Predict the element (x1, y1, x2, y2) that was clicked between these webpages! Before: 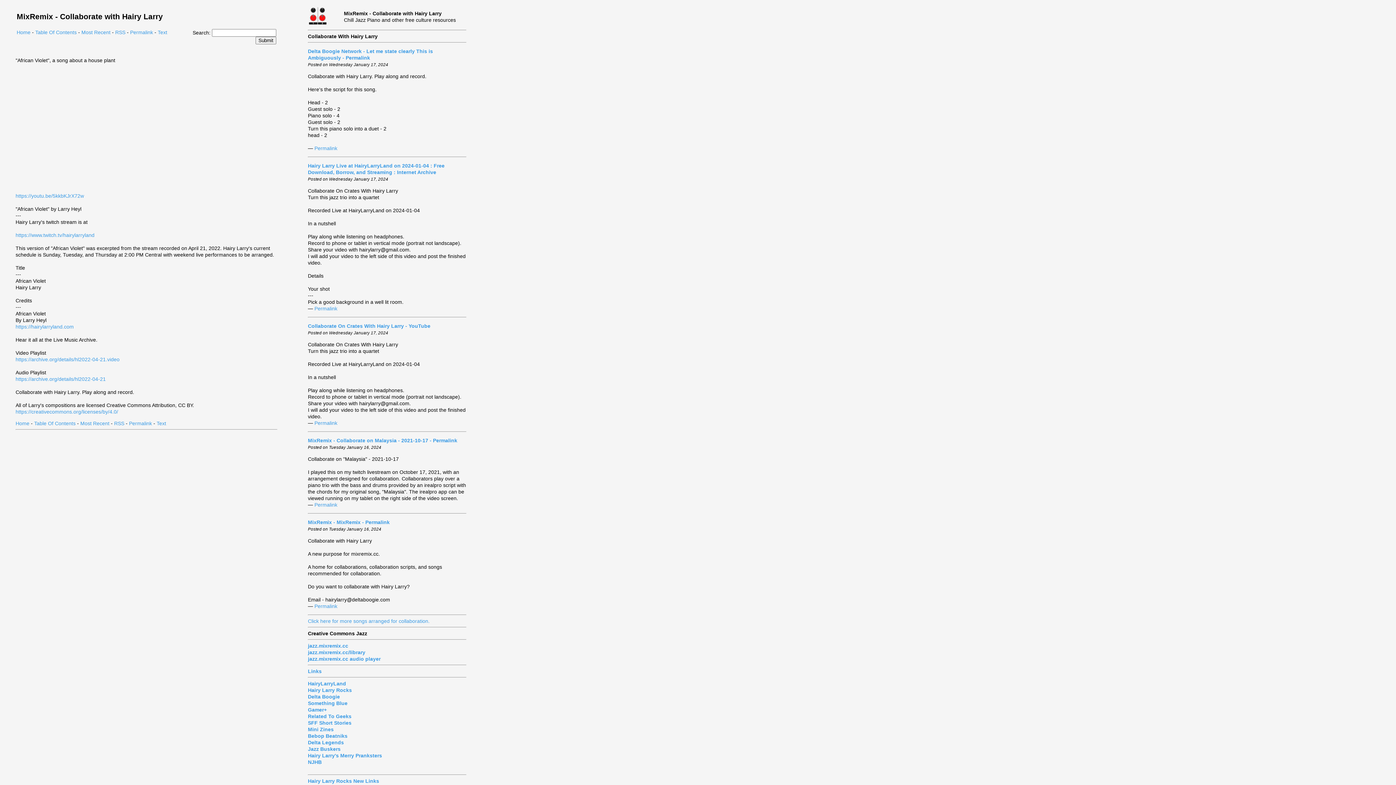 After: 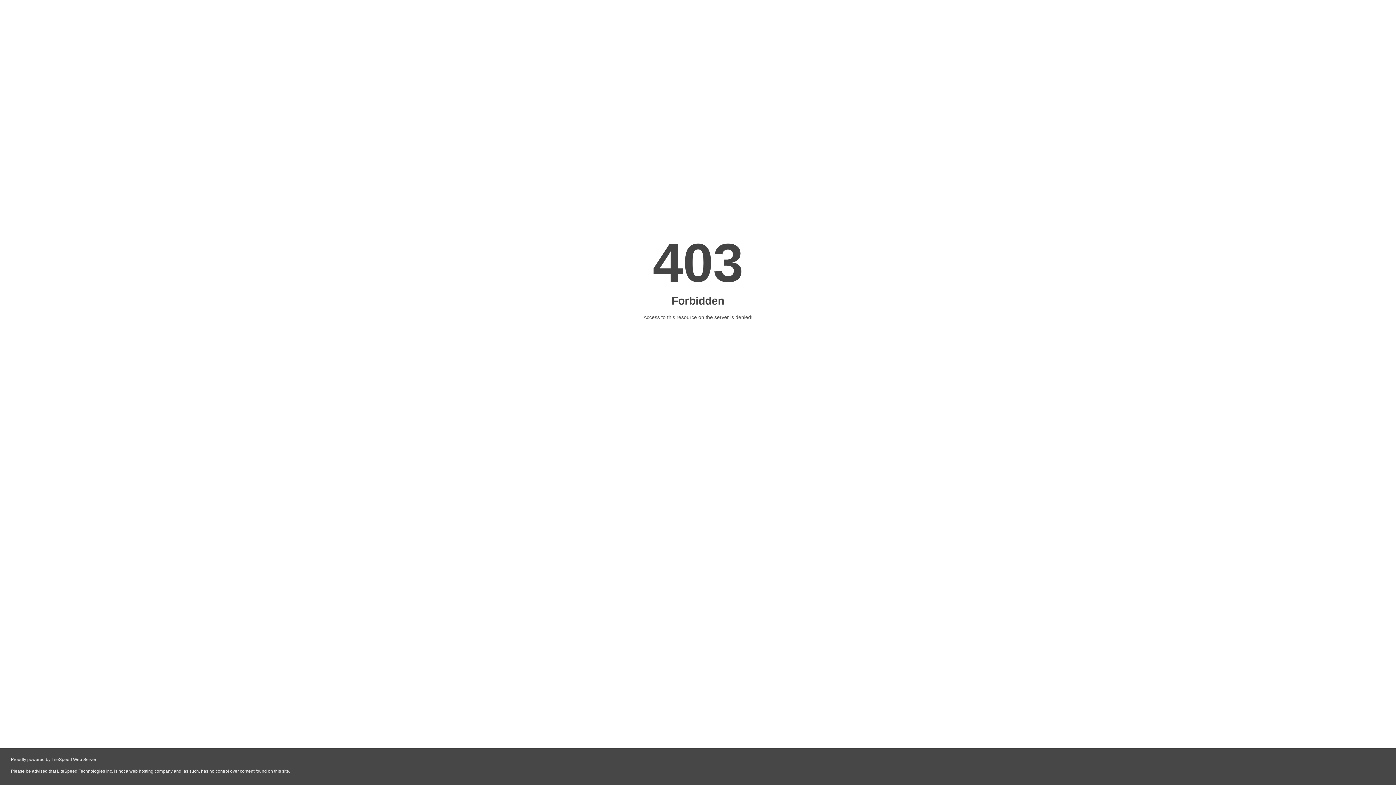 Action: bbox: (314, 420, 337, 426) label: Permalink